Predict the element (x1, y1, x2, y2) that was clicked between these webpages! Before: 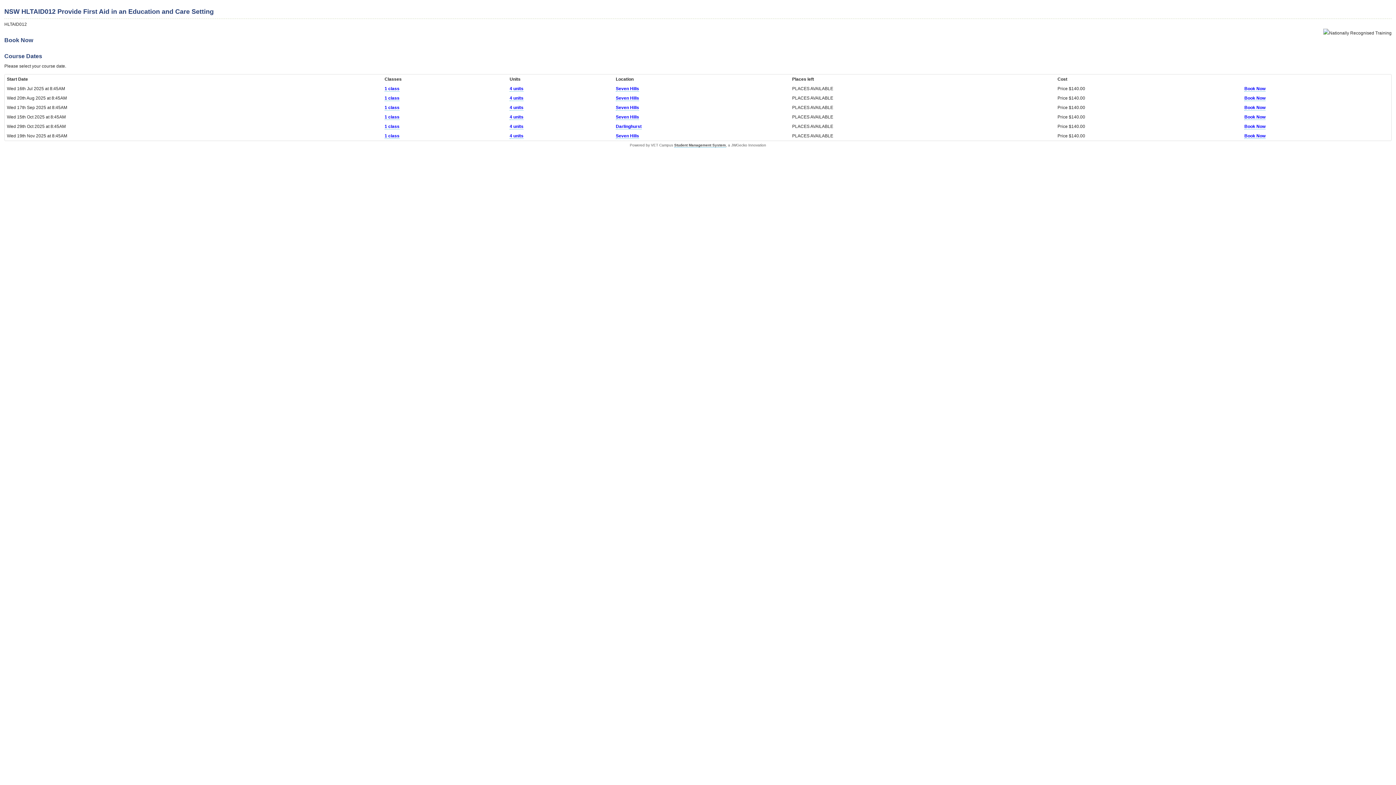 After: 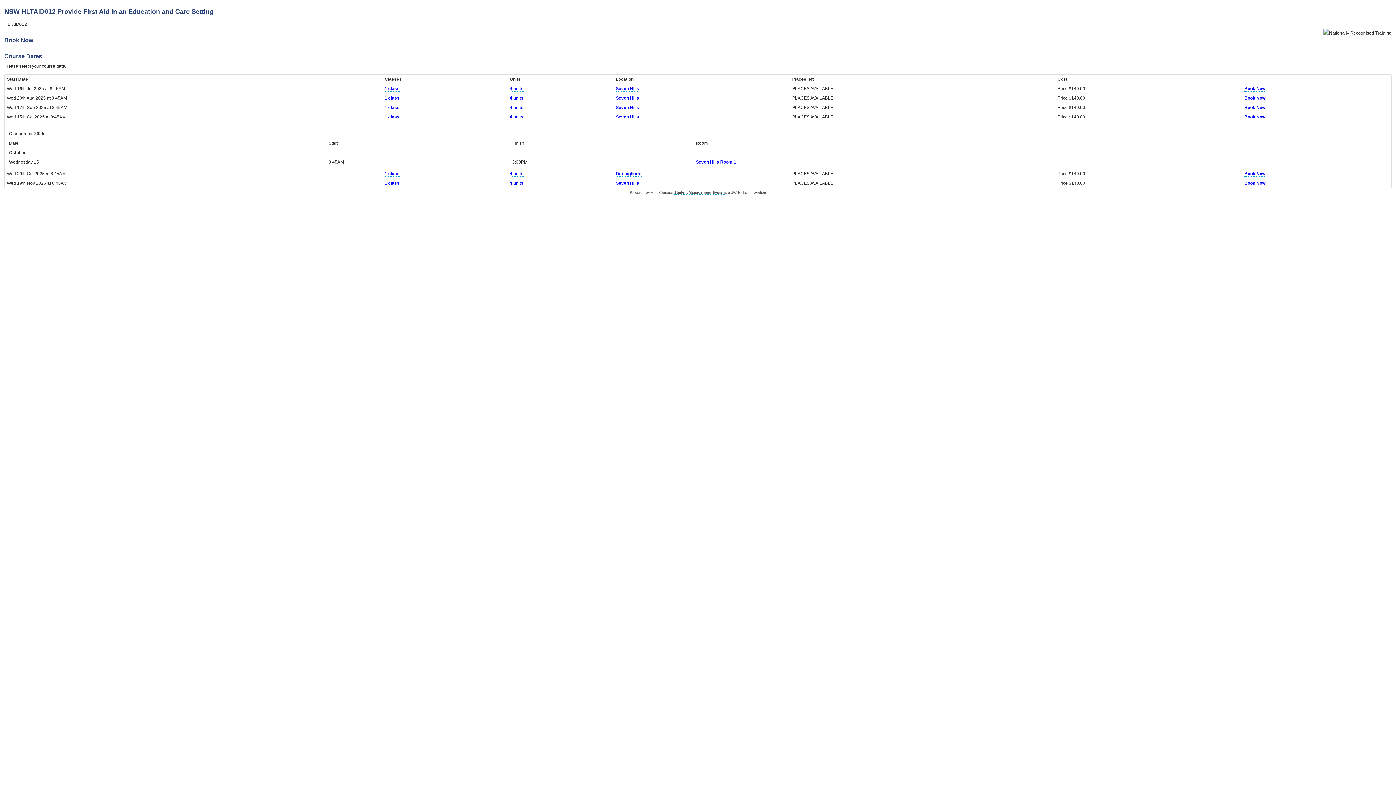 Action: bbox: (384, 114, 399, 119) label: 1 class